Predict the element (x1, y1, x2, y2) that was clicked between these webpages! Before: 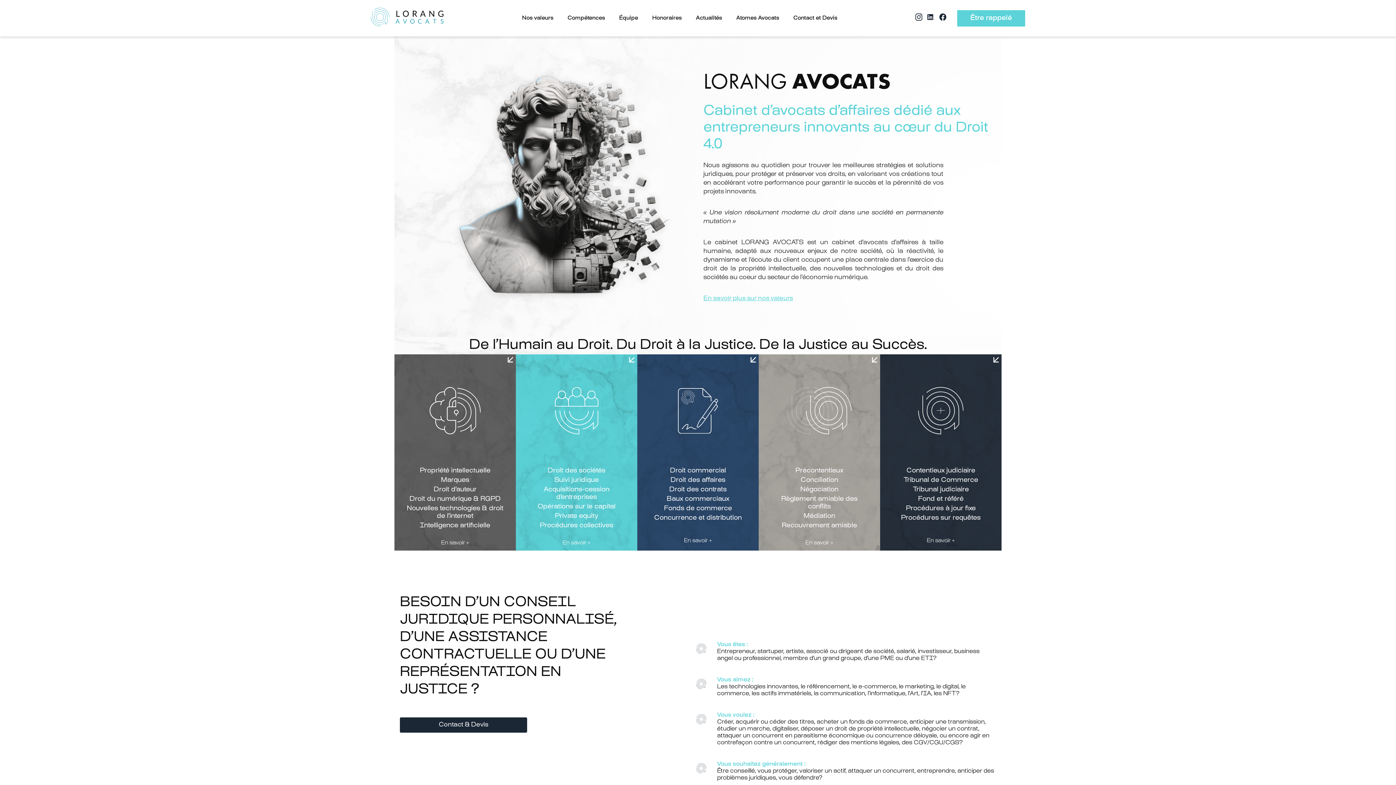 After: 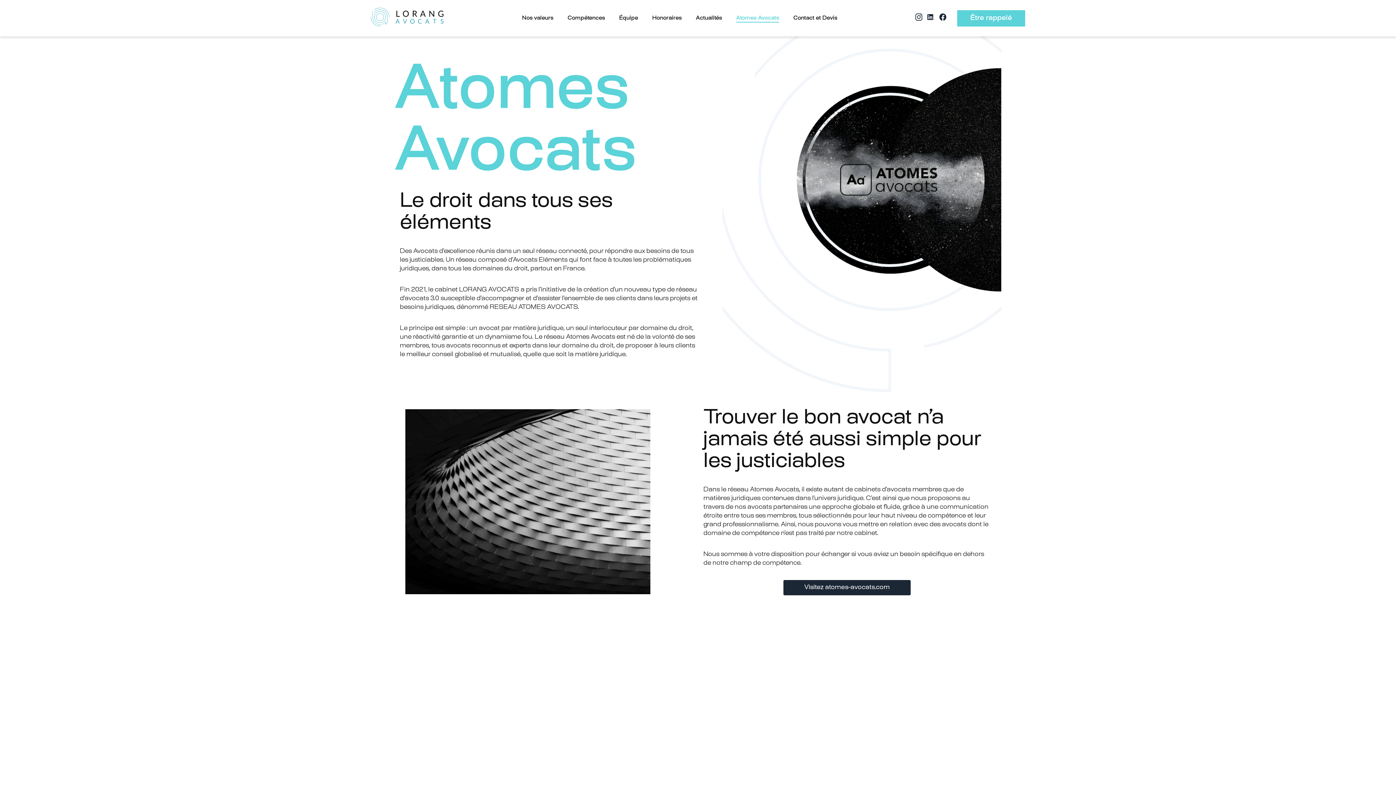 Action: label: Atomes Avocats bbox: (736, 15, 779, 20)